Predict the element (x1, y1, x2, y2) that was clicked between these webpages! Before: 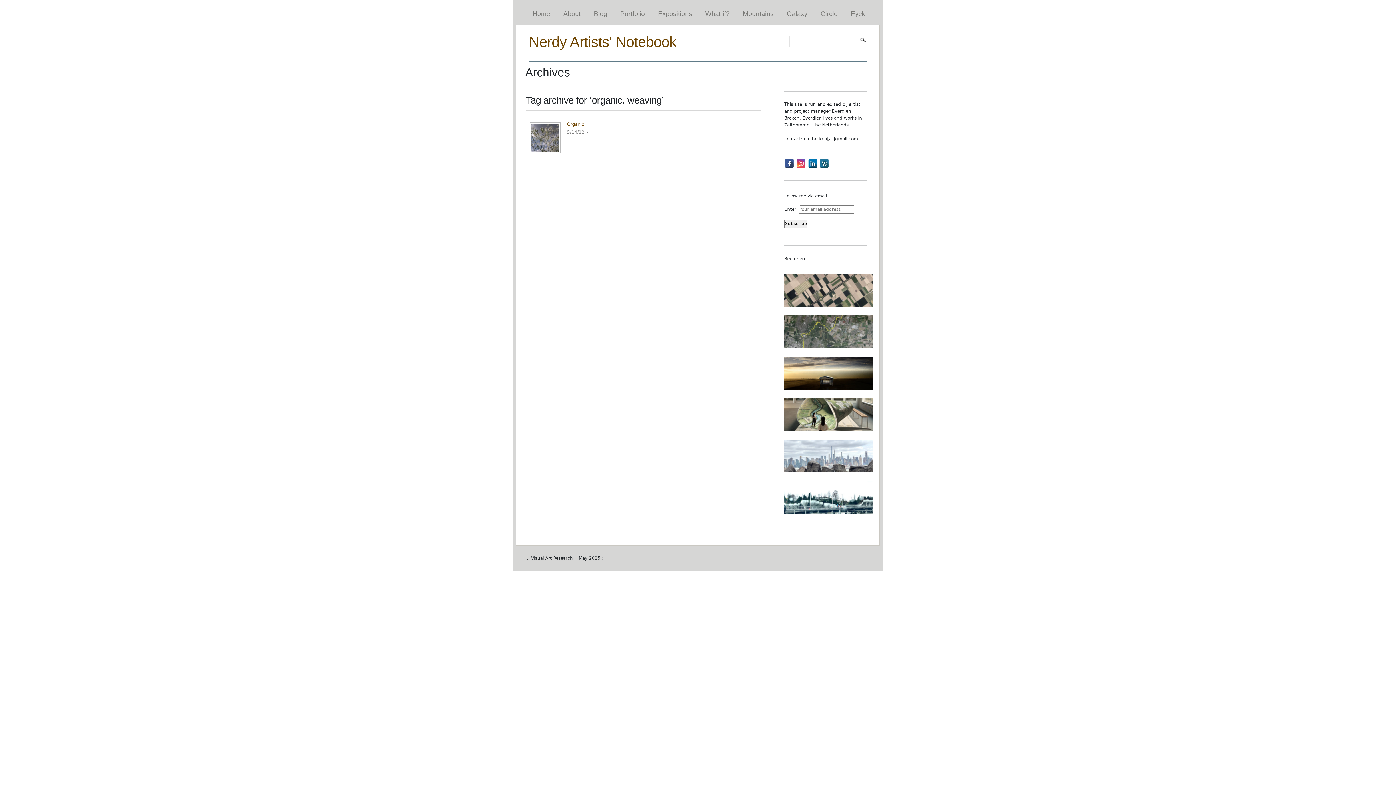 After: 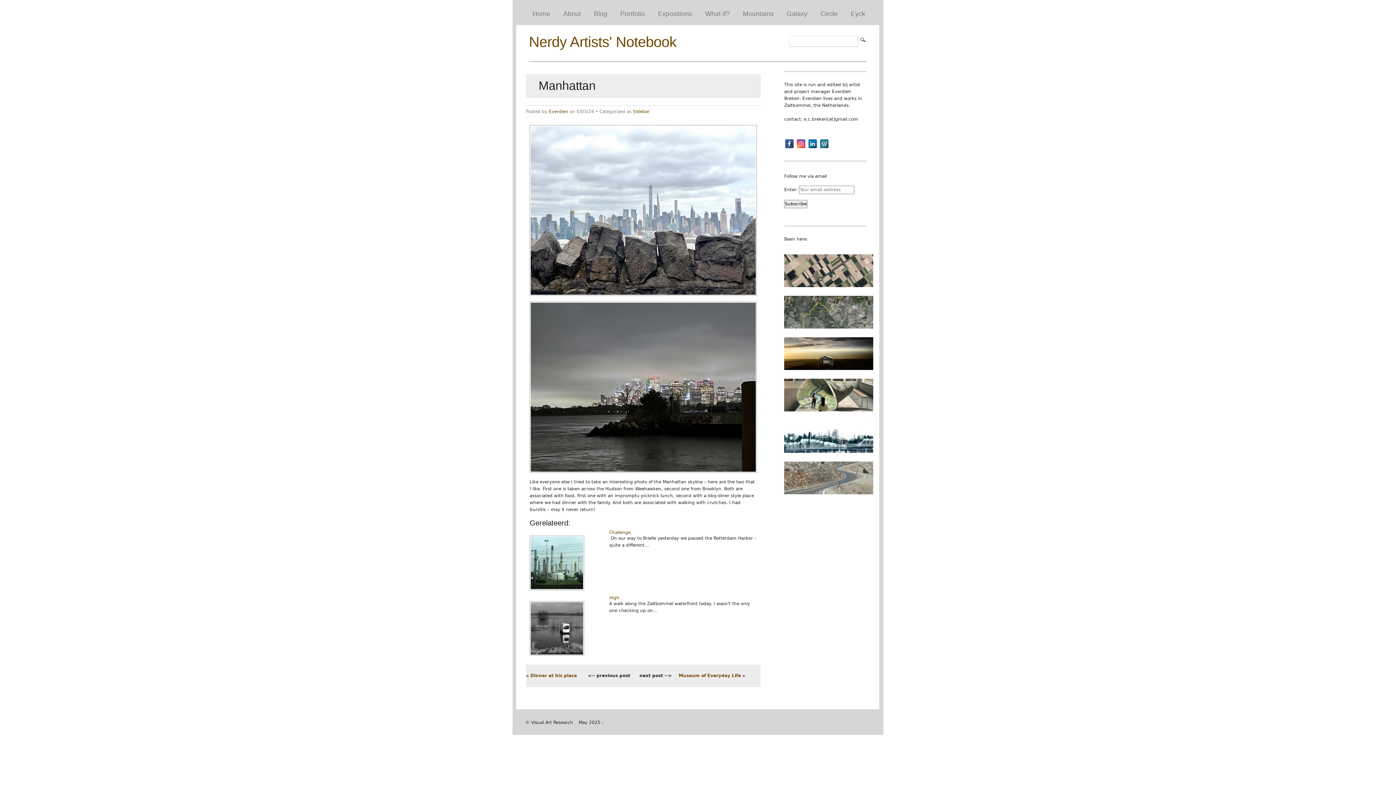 Action: bbox: (784, 466, 873, 471)